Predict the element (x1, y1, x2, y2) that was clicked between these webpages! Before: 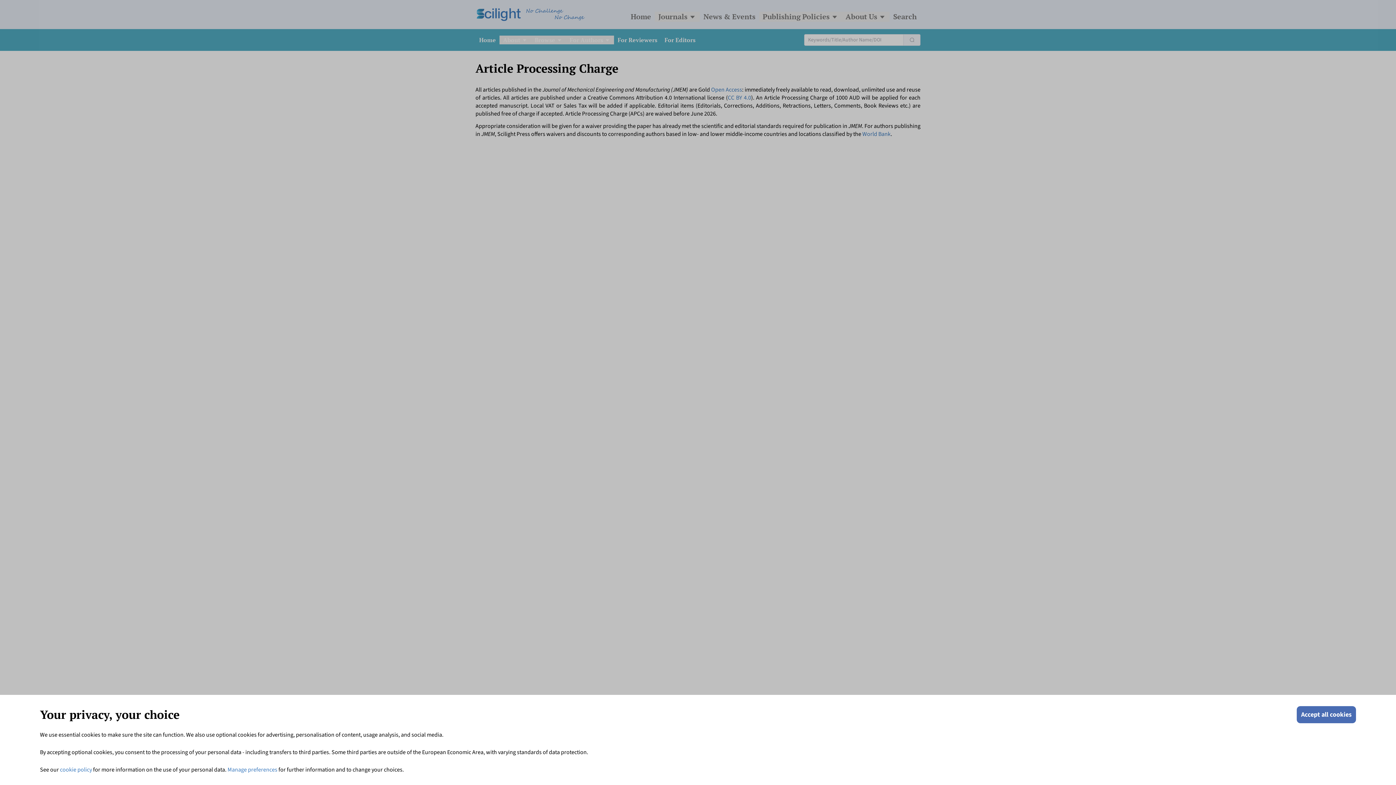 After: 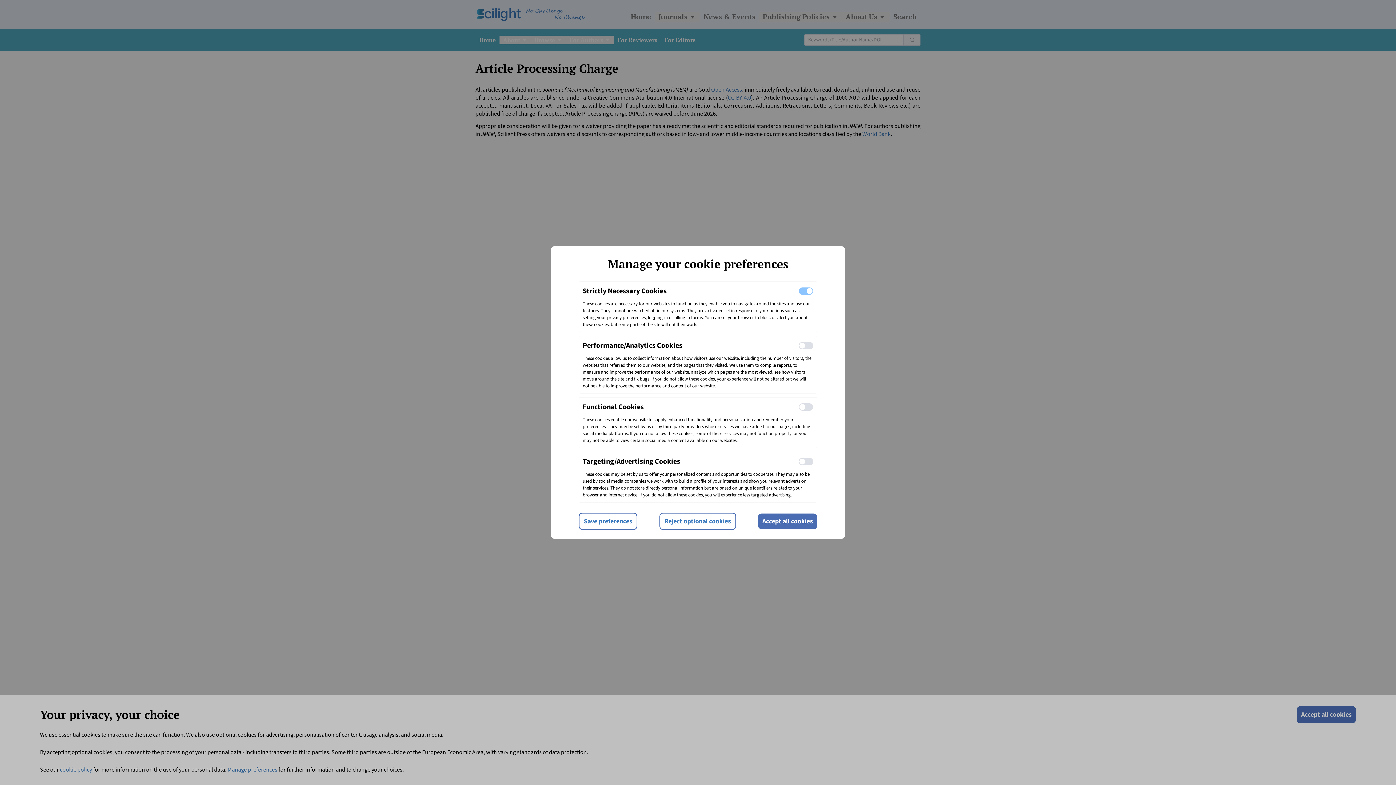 Action: label: Manage preferences bbox: (227, 766, 277, 774)